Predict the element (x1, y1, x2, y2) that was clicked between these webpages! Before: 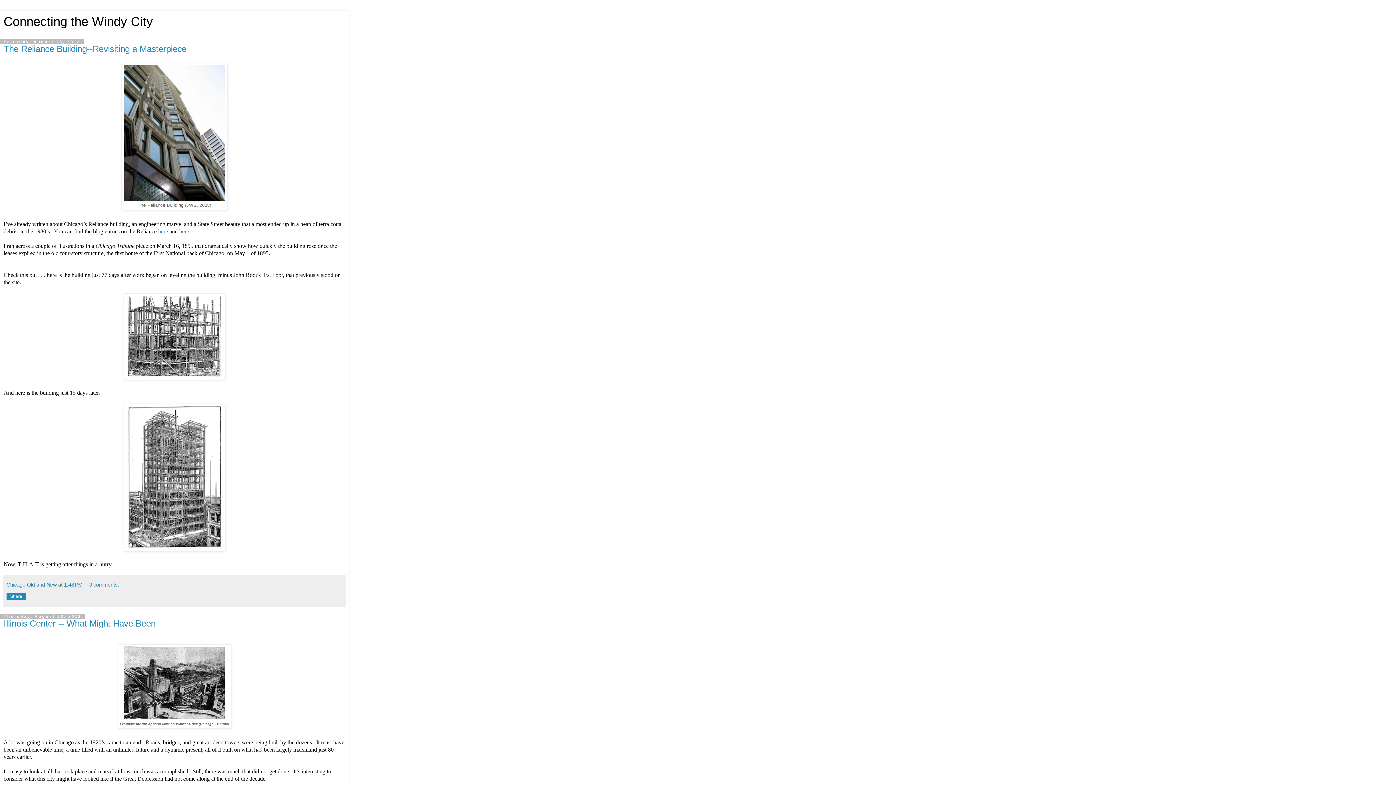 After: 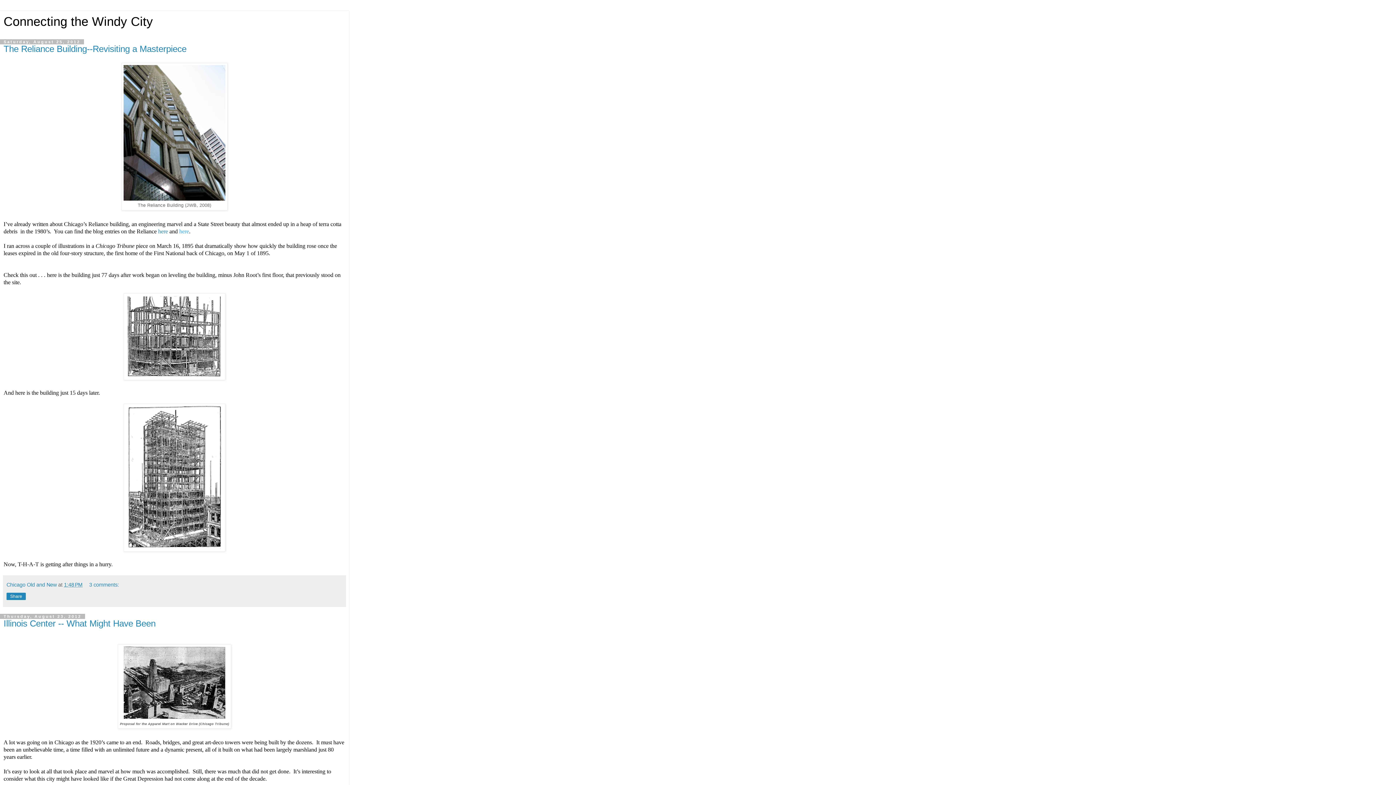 Action: label: here bbox: (179, 228, 189, 234)